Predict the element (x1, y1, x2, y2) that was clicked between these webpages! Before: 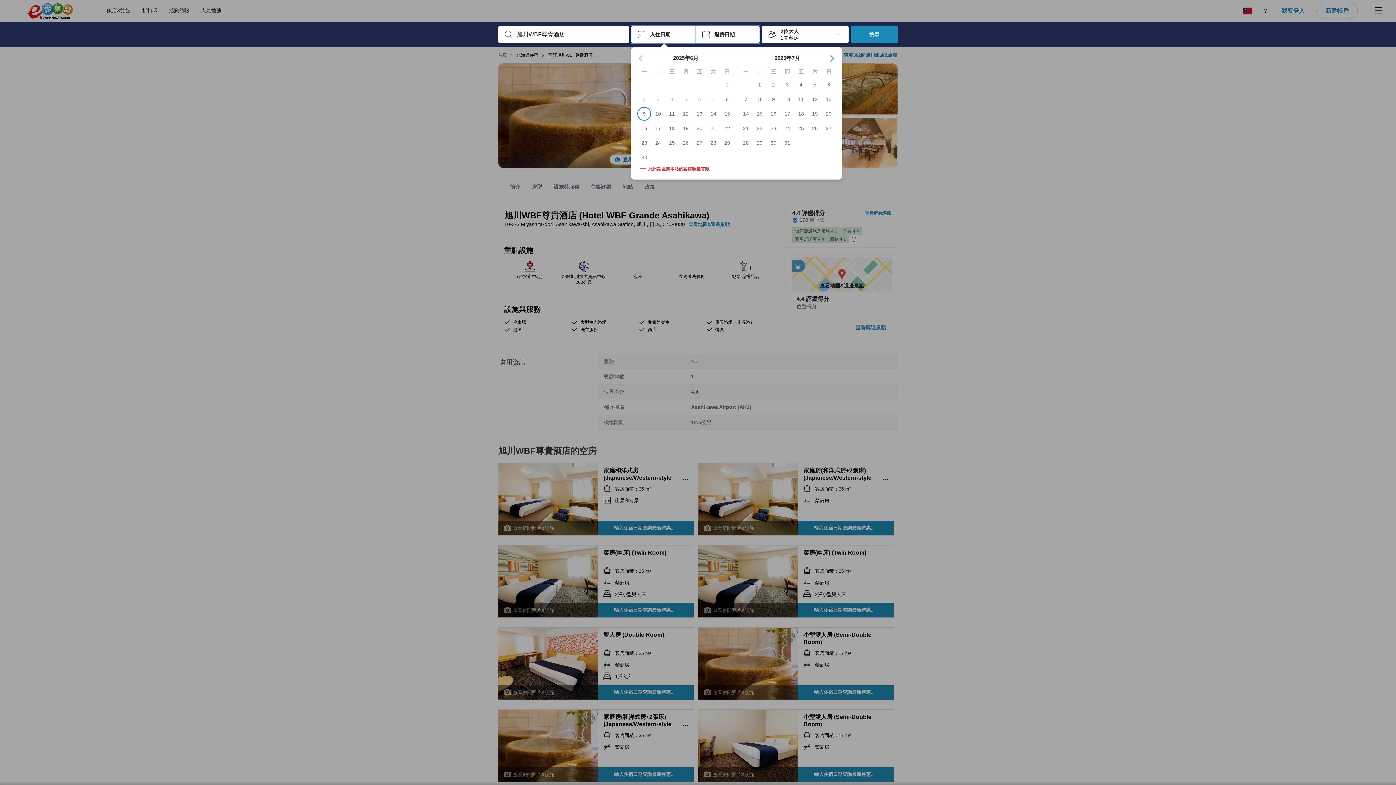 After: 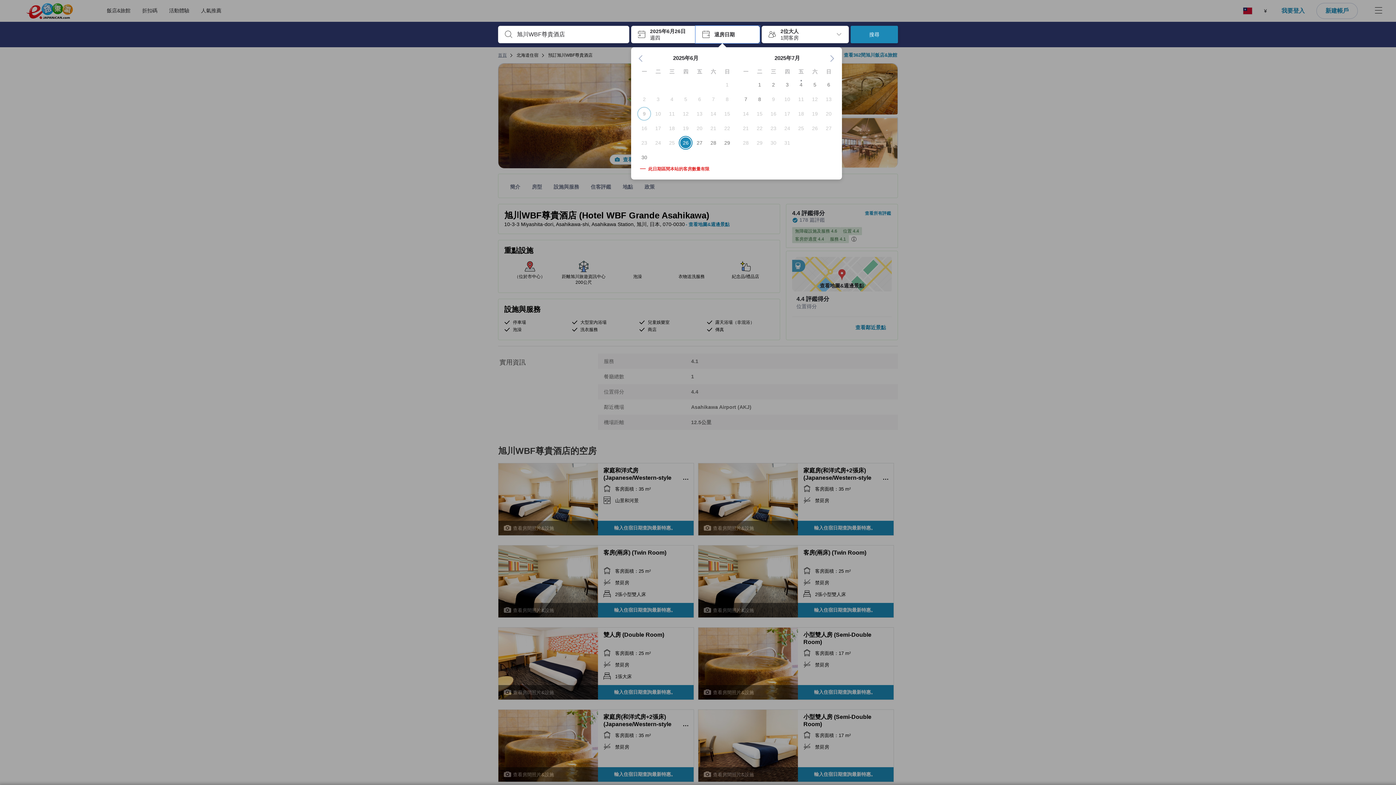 Action: bbox: (679, 139, 692, 146) label: 26